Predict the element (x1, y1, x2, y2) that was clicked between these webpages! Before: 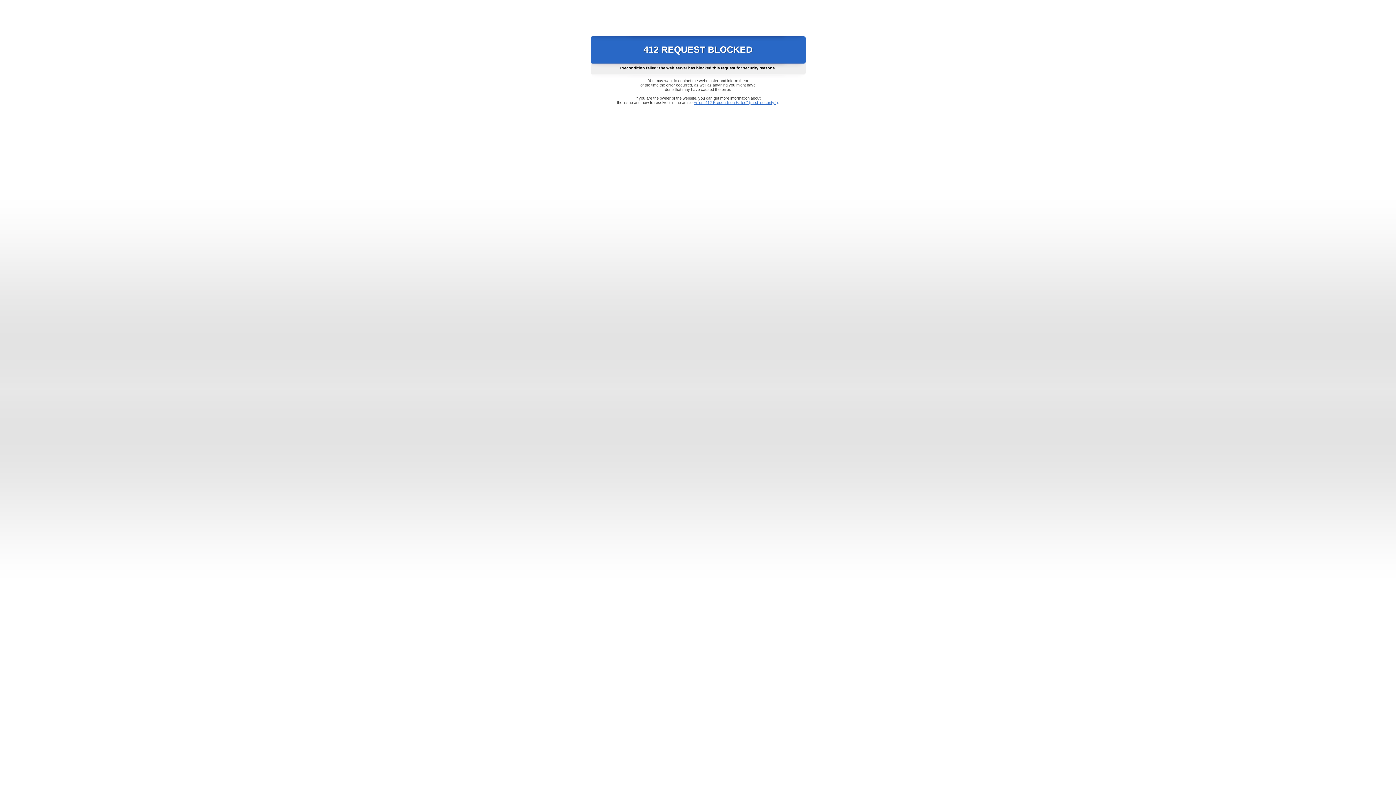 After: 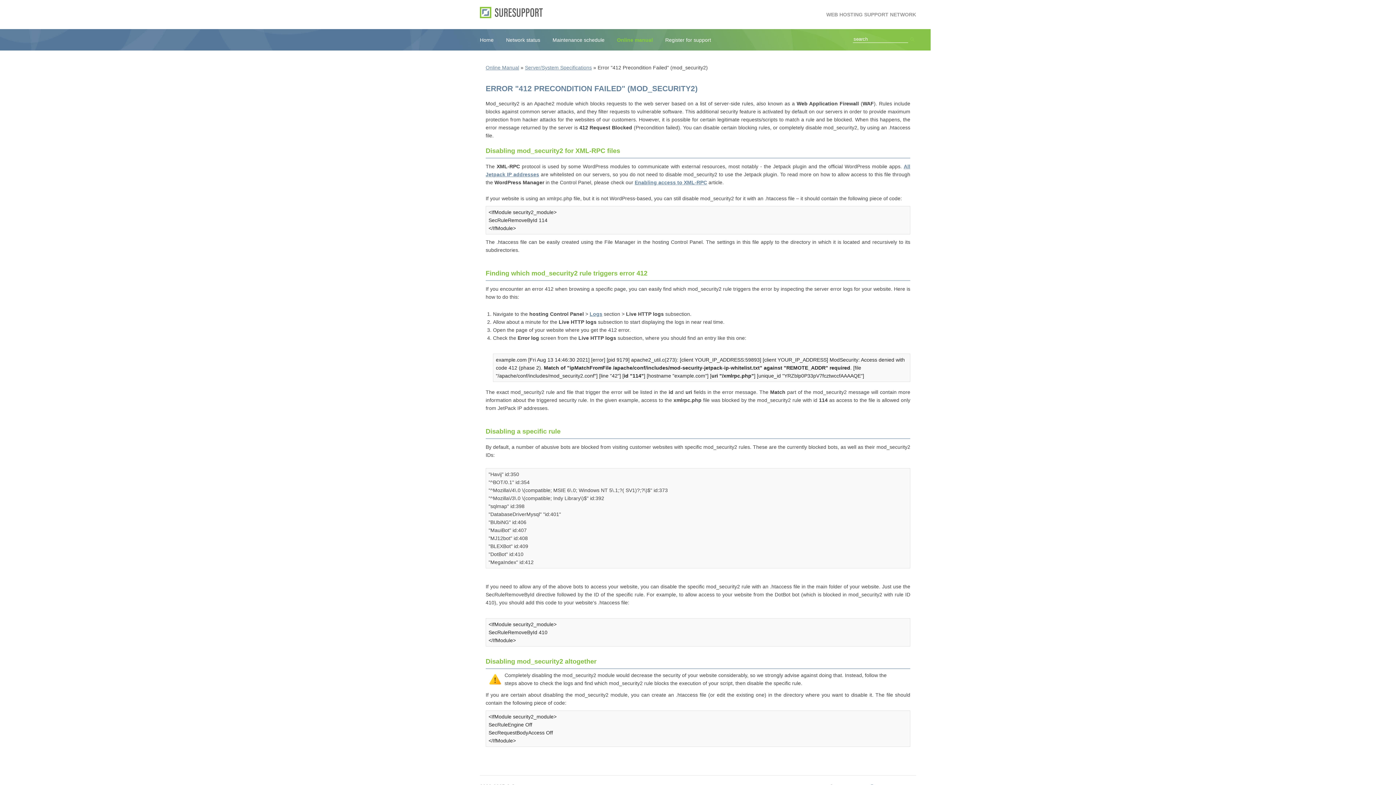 Action: label: Error "412 Precondition Failed" (mod_security2) bbox: (693, 100, 778, 104)